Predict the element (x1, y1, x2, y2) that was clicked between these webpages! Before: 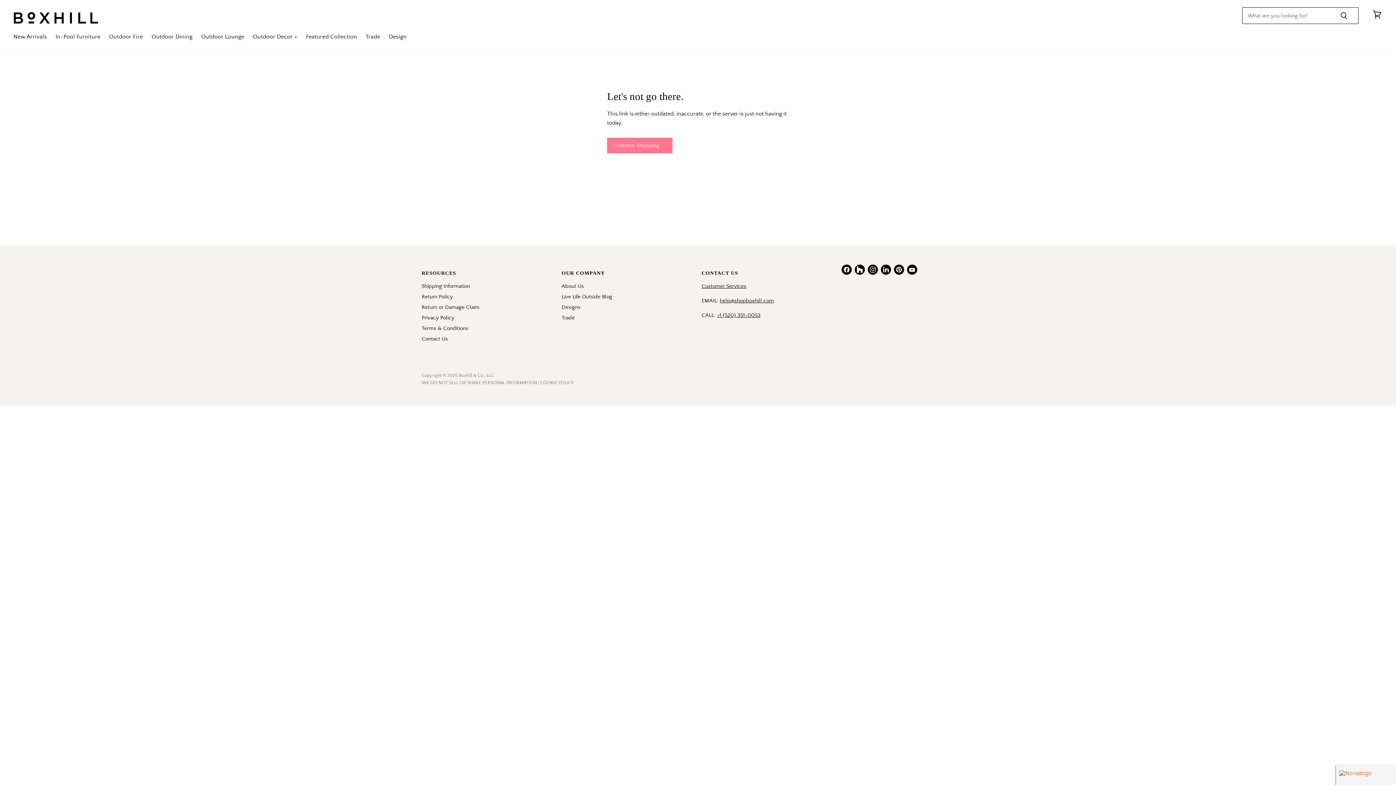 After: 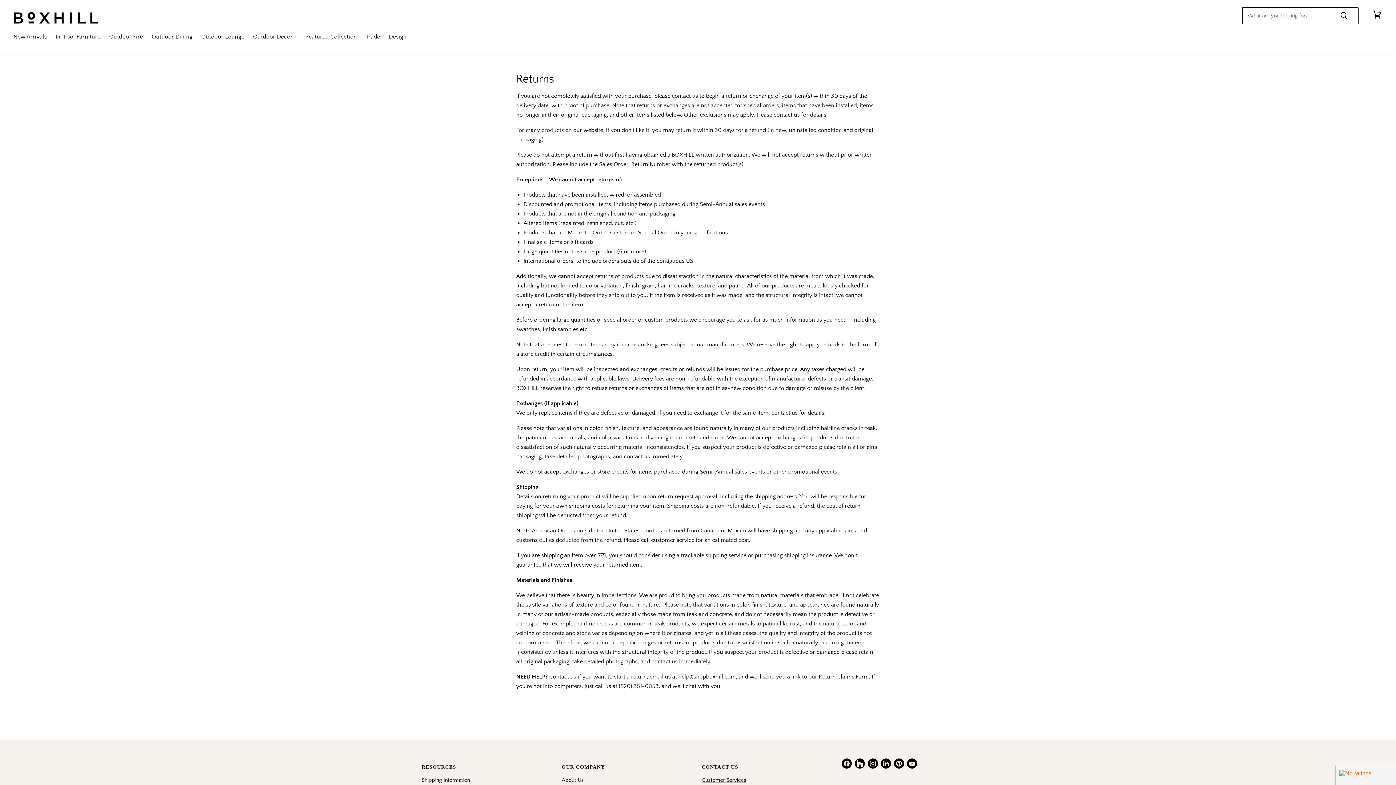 Action: label: Return Policy bbox: (421, 293, 453, 300)